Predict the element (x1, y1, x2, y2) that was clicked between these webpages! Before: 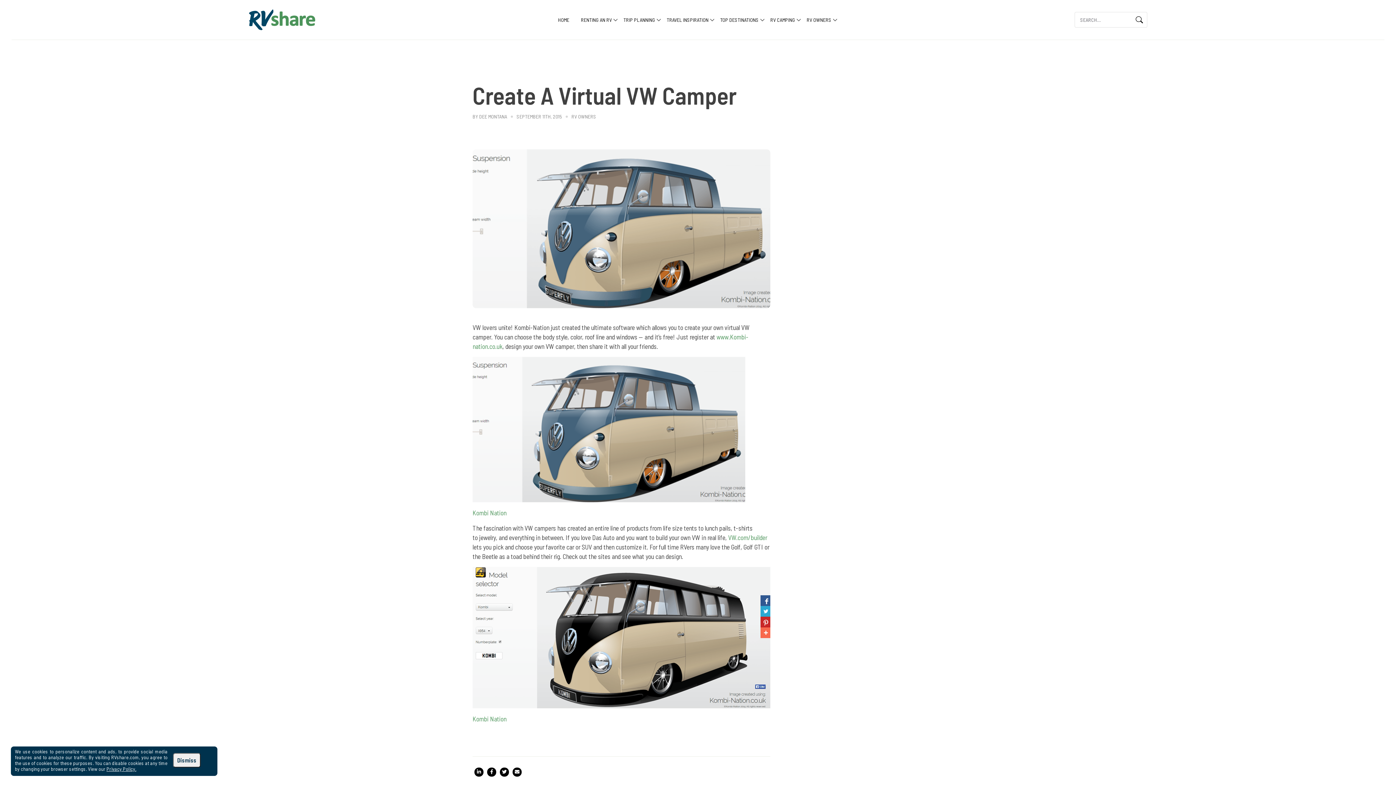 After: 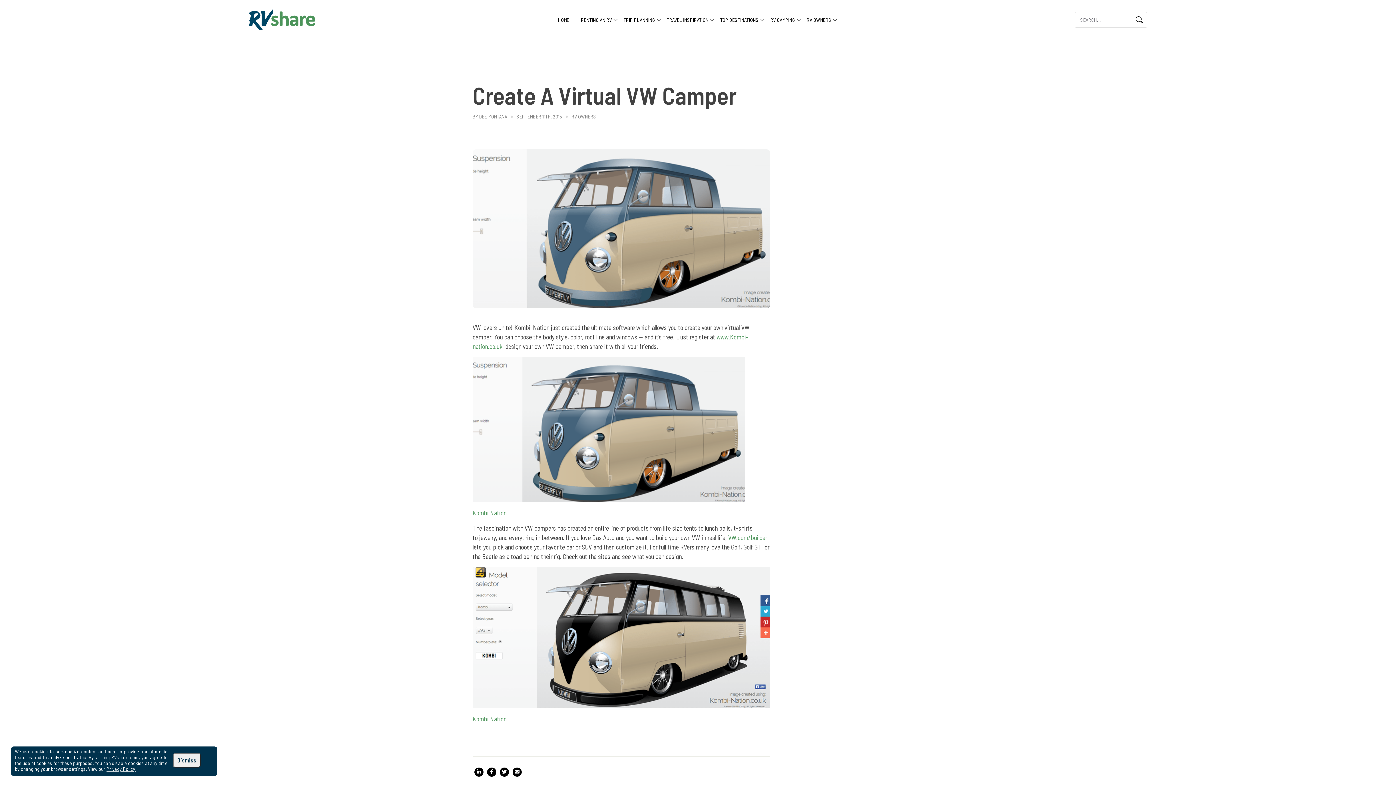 Action: bbox: (474, 767, 483, 777)